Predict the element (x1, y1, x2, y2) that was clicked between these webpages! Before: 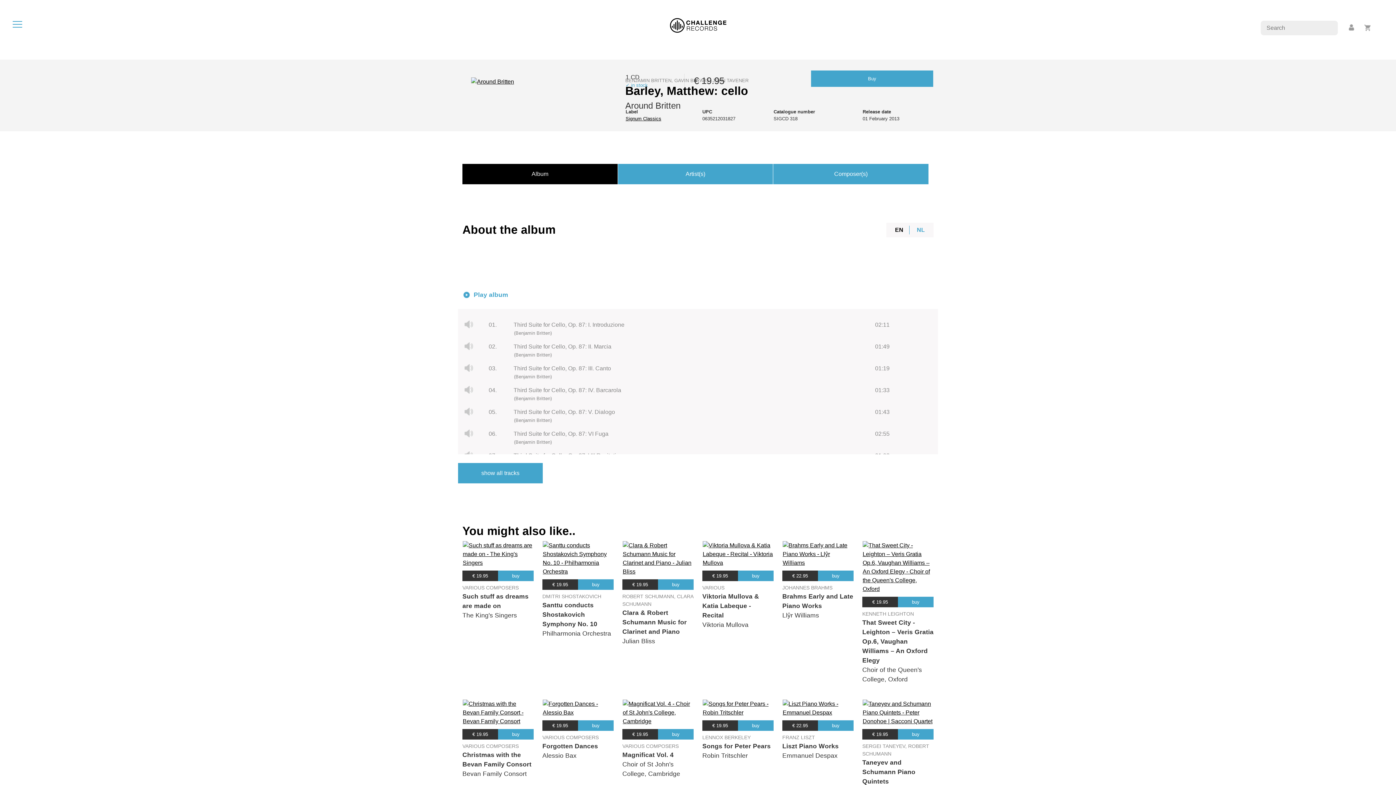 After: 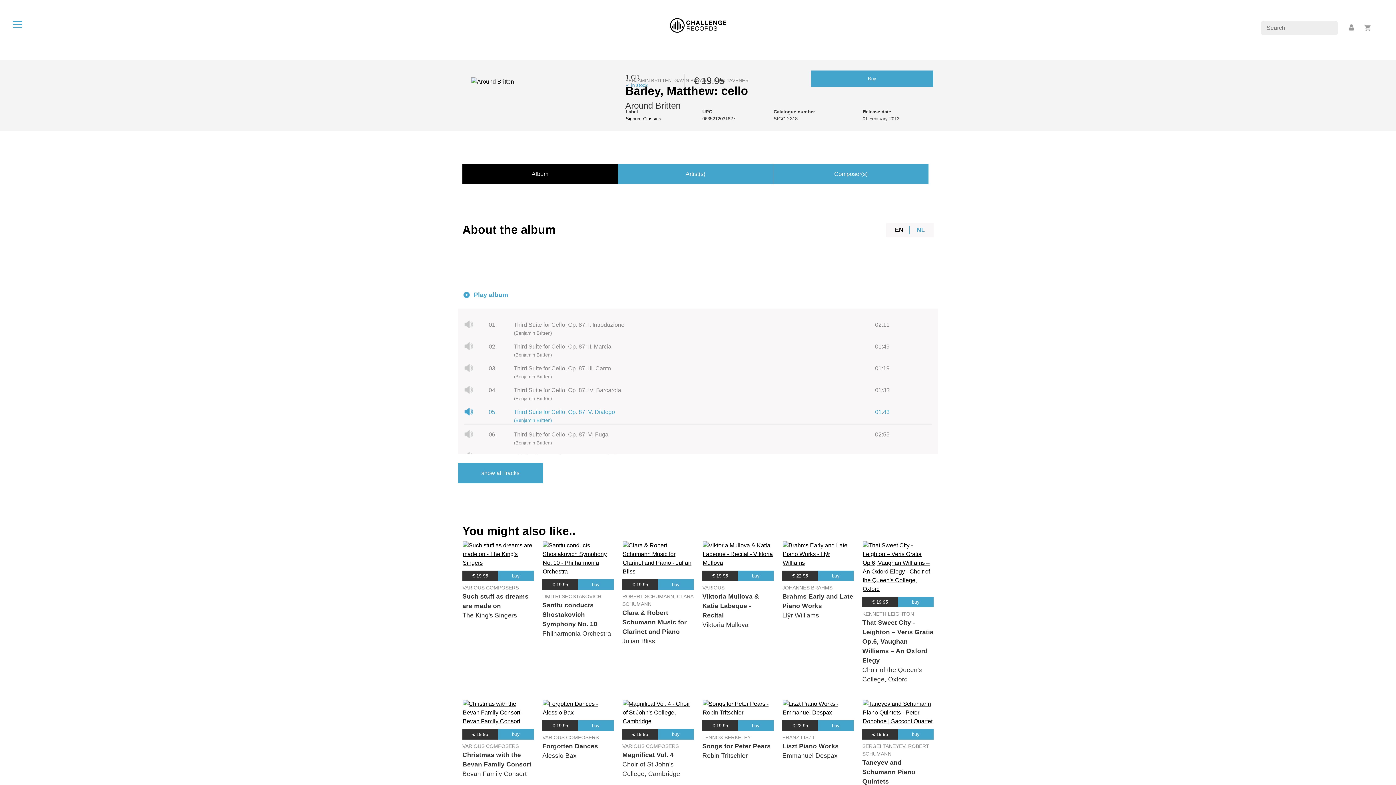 Action: label:  05. Third Suite for Cello, Op. 87: V. Dialogo 01:43
(Benjamin Britten) bbox: (464, 408, 932, 424)